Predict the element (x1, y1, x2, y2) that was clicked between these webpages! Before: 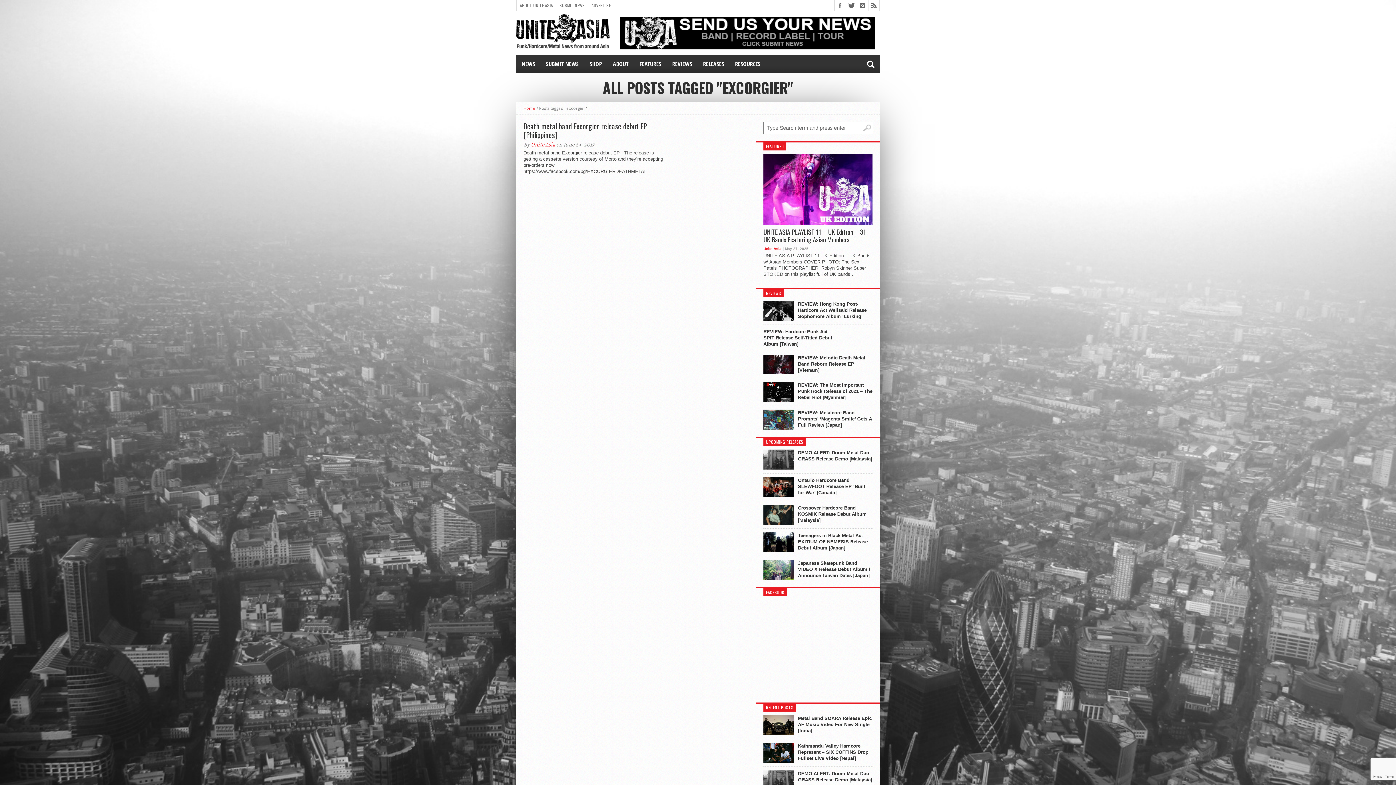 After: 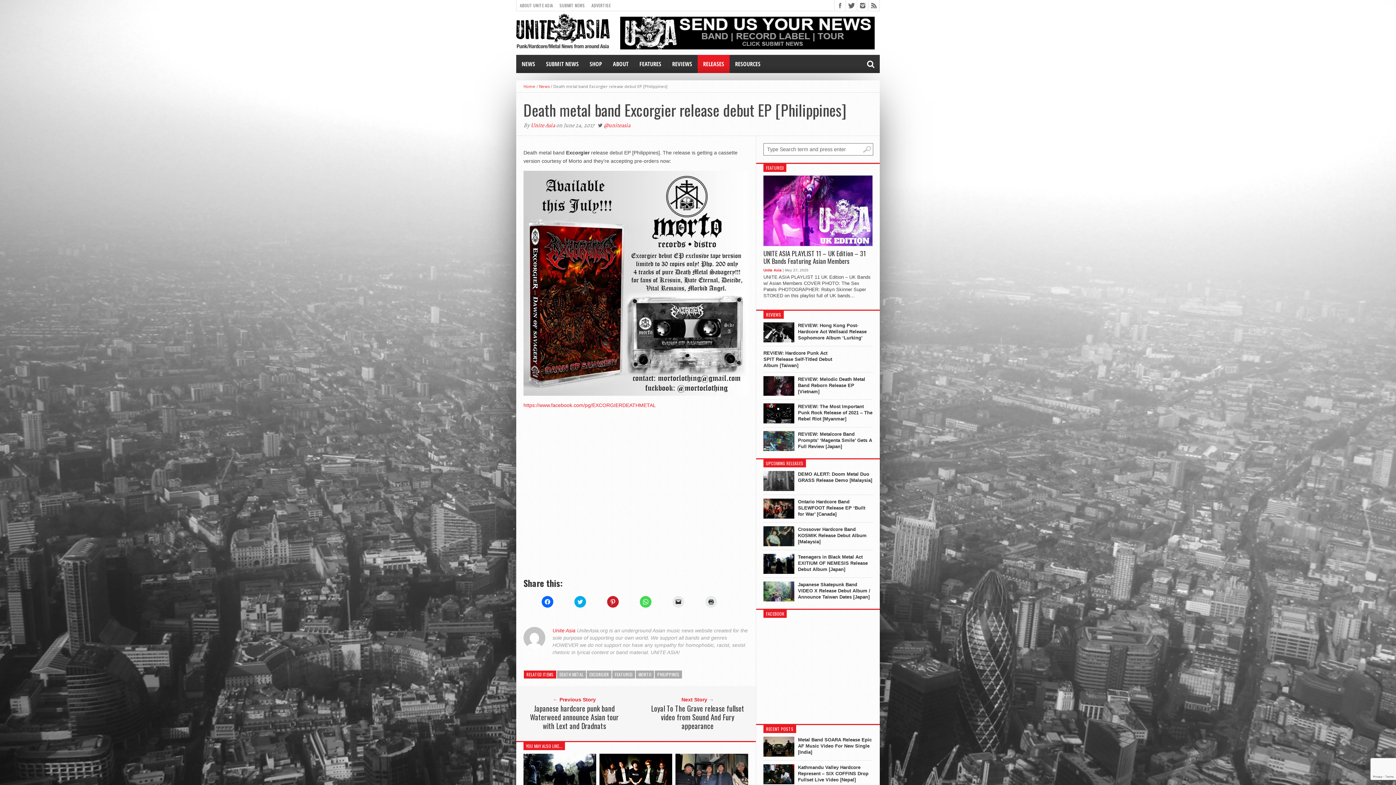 Action: bbox: (523, 121, 669, 139) label: Death metal band Excorgier release debut EP [Philippines]